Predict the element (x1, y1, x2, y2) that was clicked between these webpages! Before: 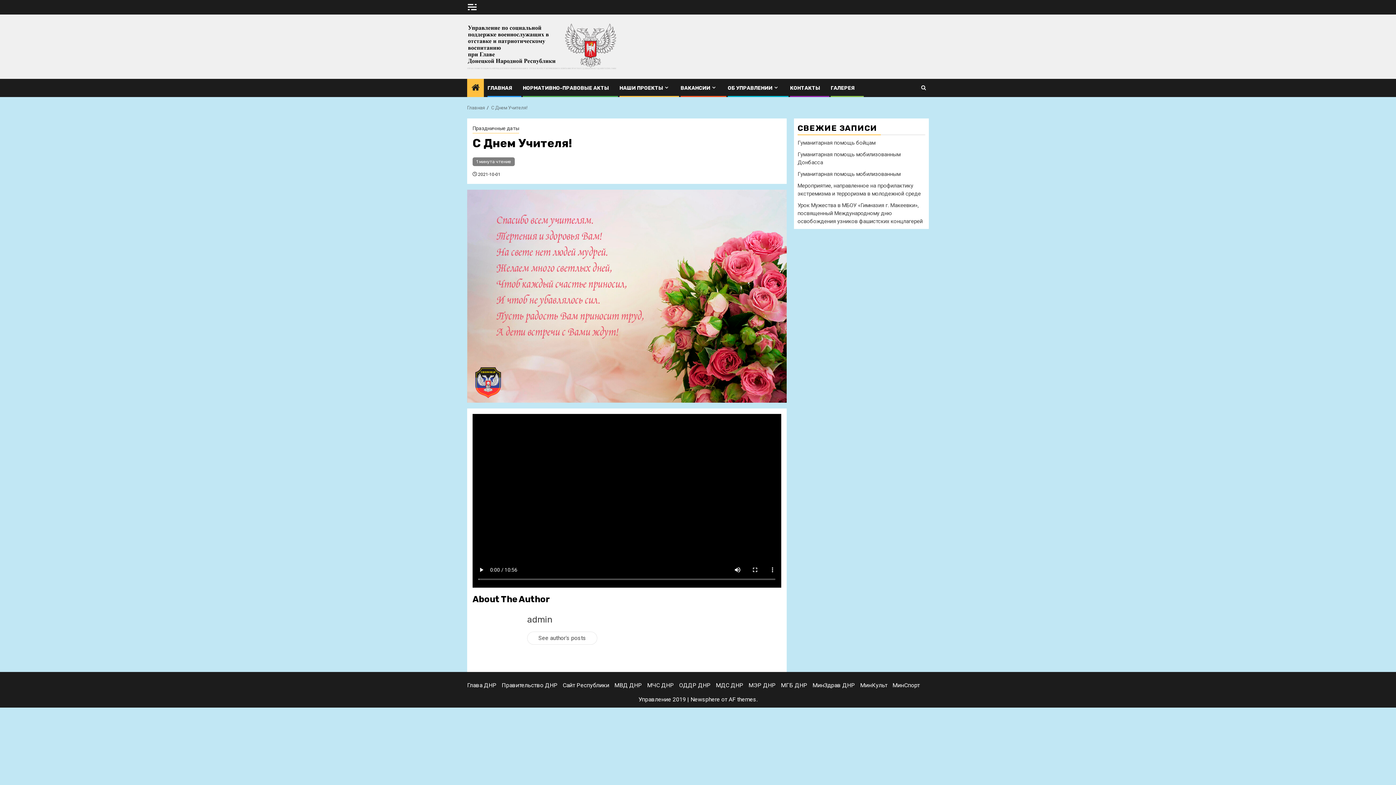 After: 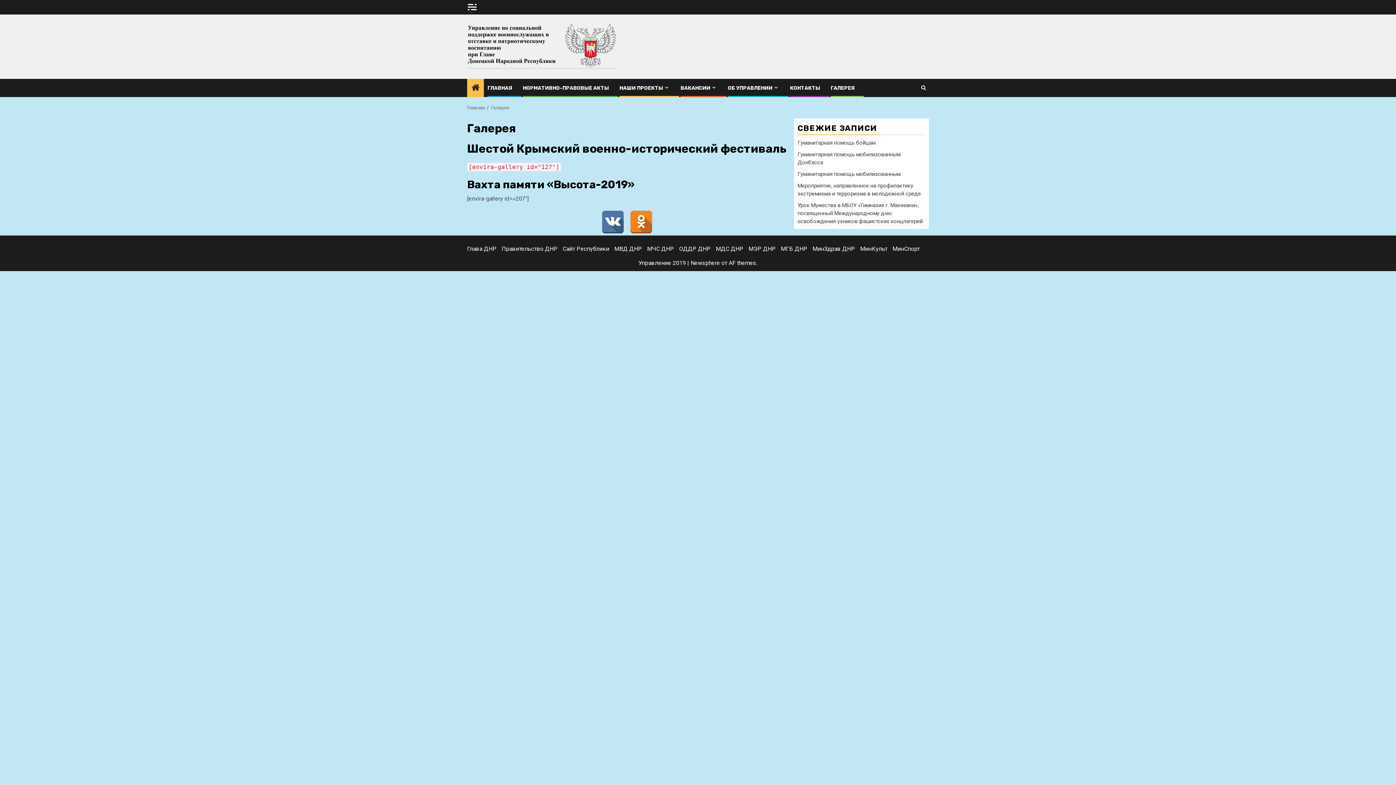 Action: label: ГАЛЕРЕЯ bbox: (830, 84, 854, 91)